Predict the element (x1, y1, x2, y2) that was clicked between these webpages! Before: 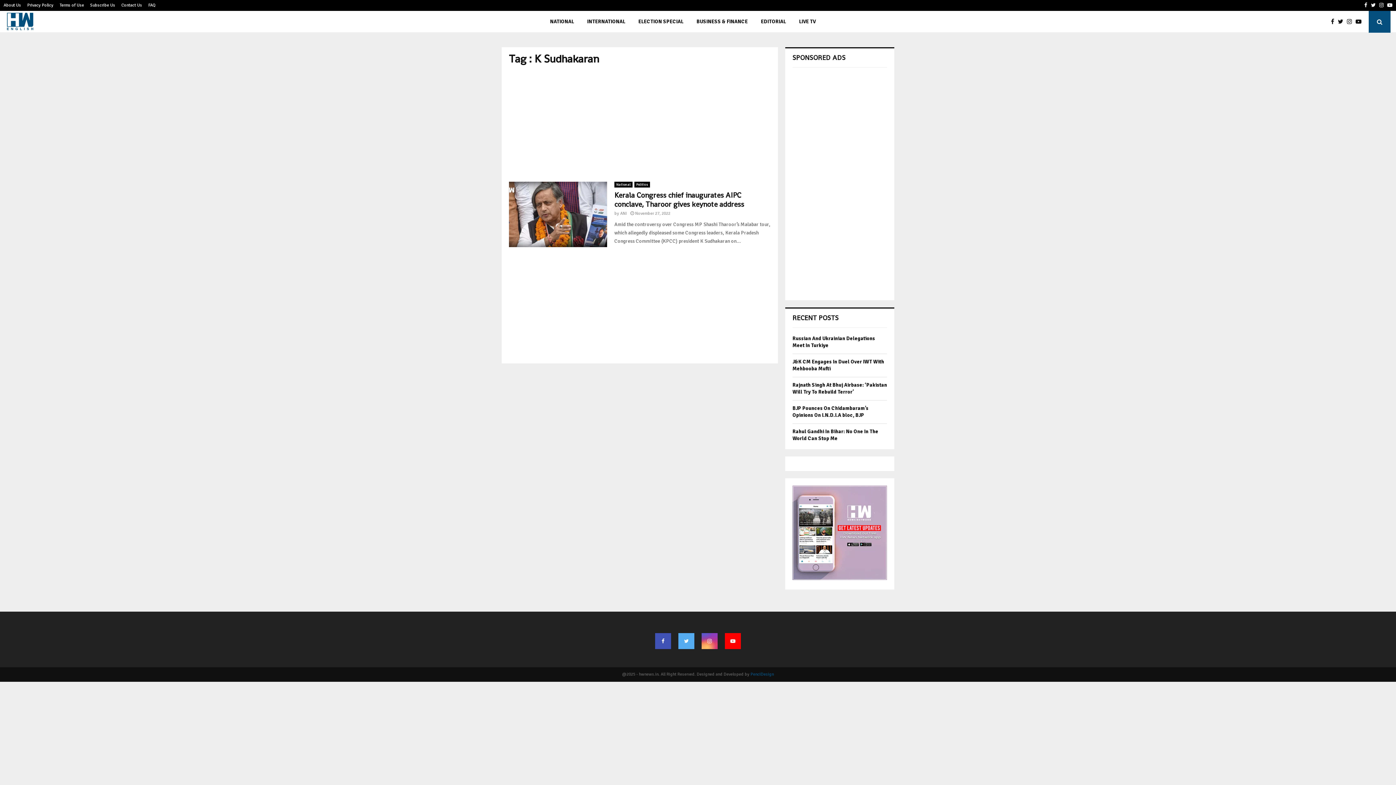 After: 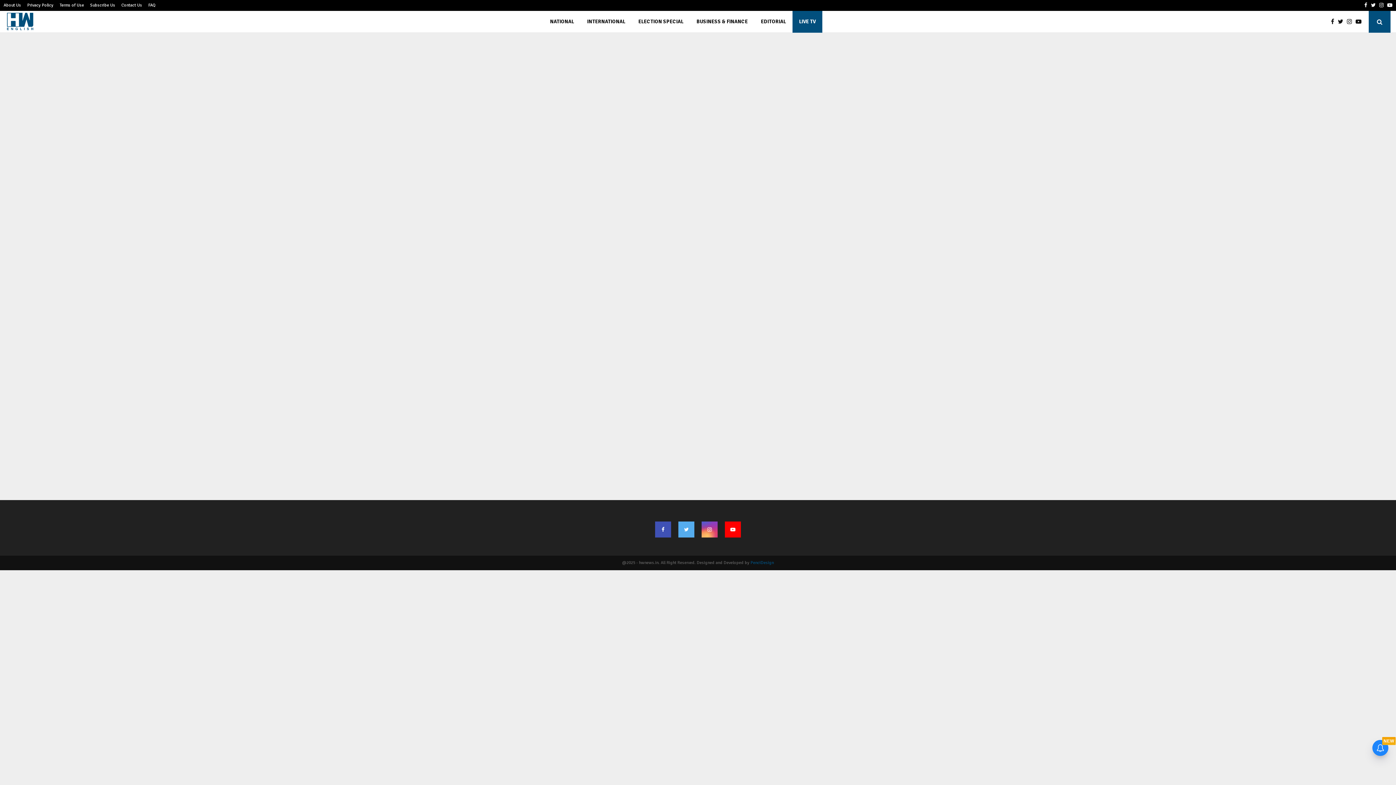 Action: label: LIVE TV bbox: (792, 10, 822, 32)